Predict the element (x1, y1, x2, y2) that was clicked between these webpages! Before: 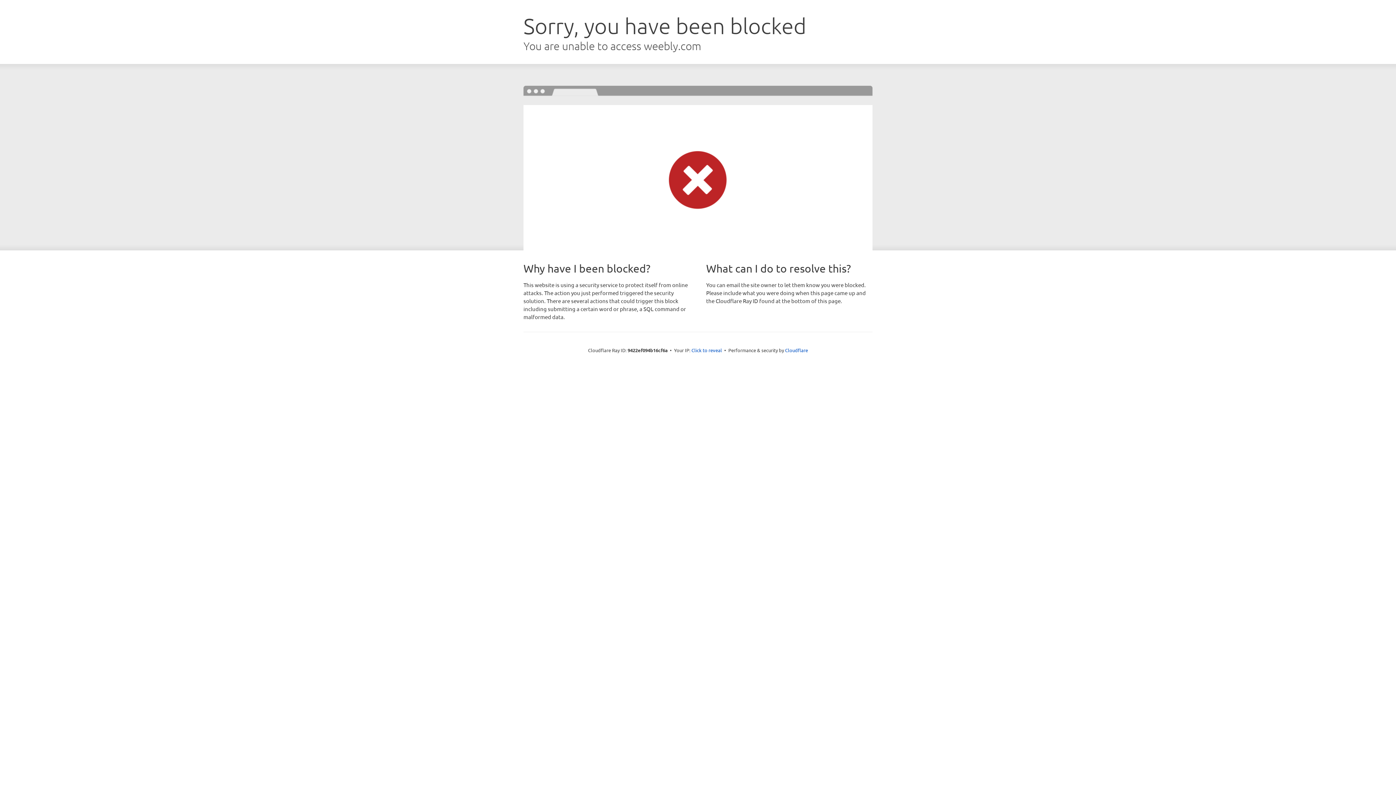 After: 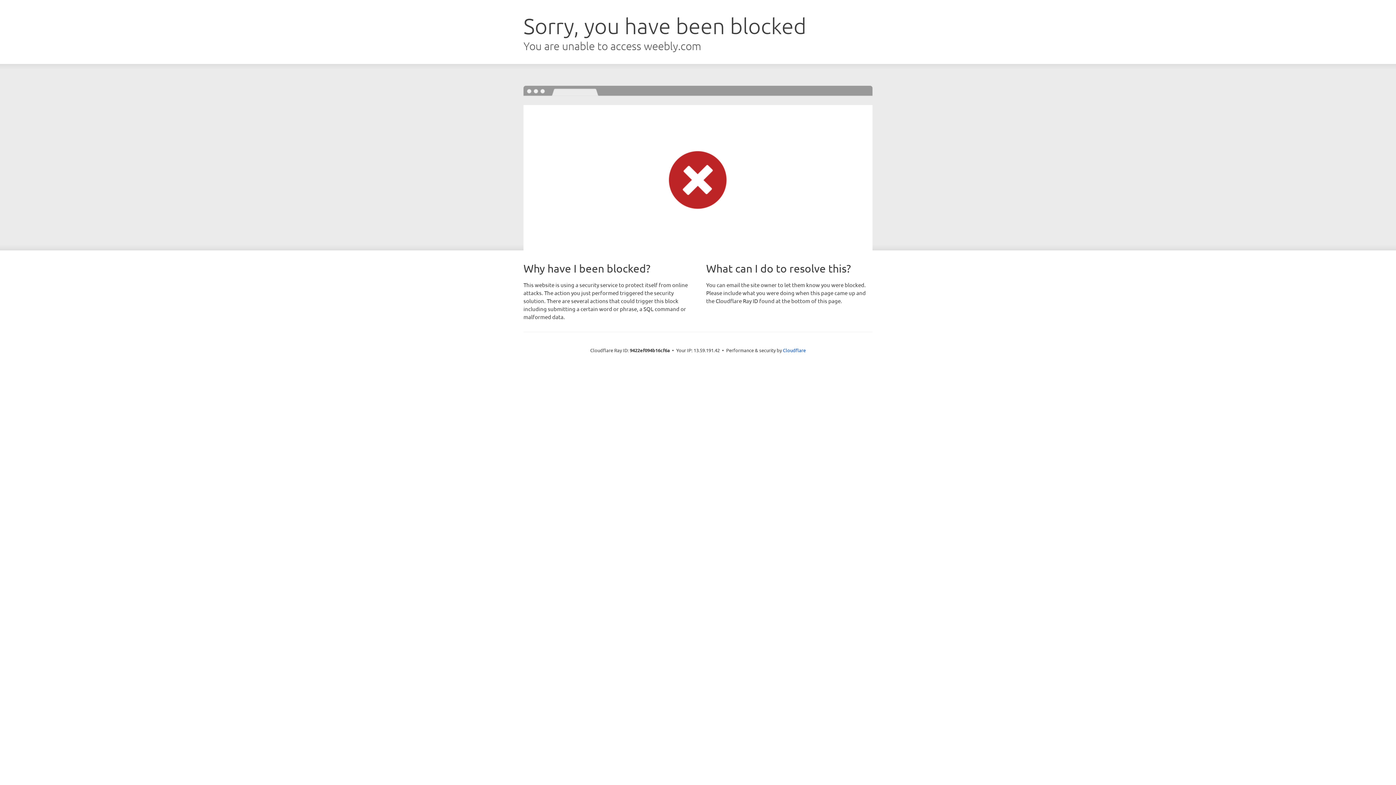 Action: bbox: (691, 346, 722, 353) label: Click to reveal